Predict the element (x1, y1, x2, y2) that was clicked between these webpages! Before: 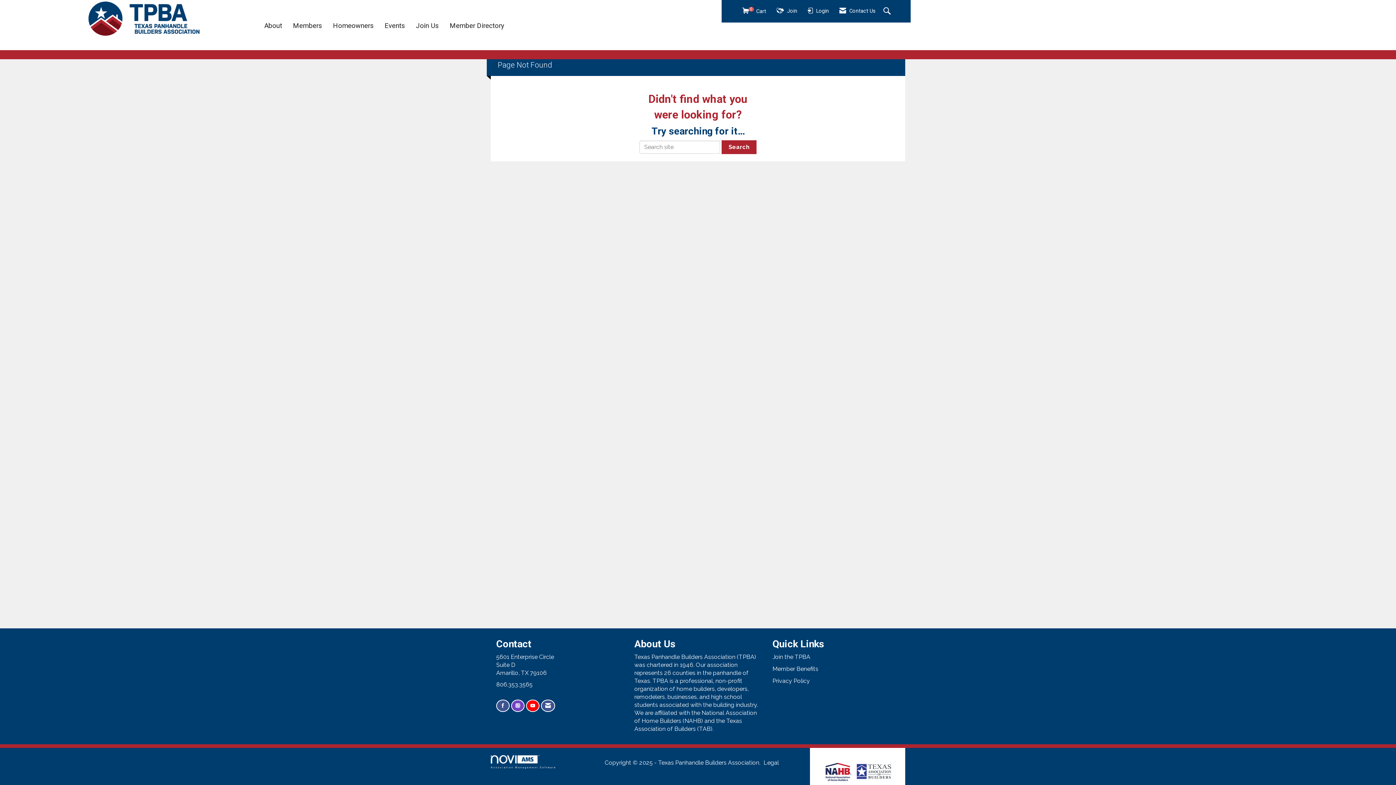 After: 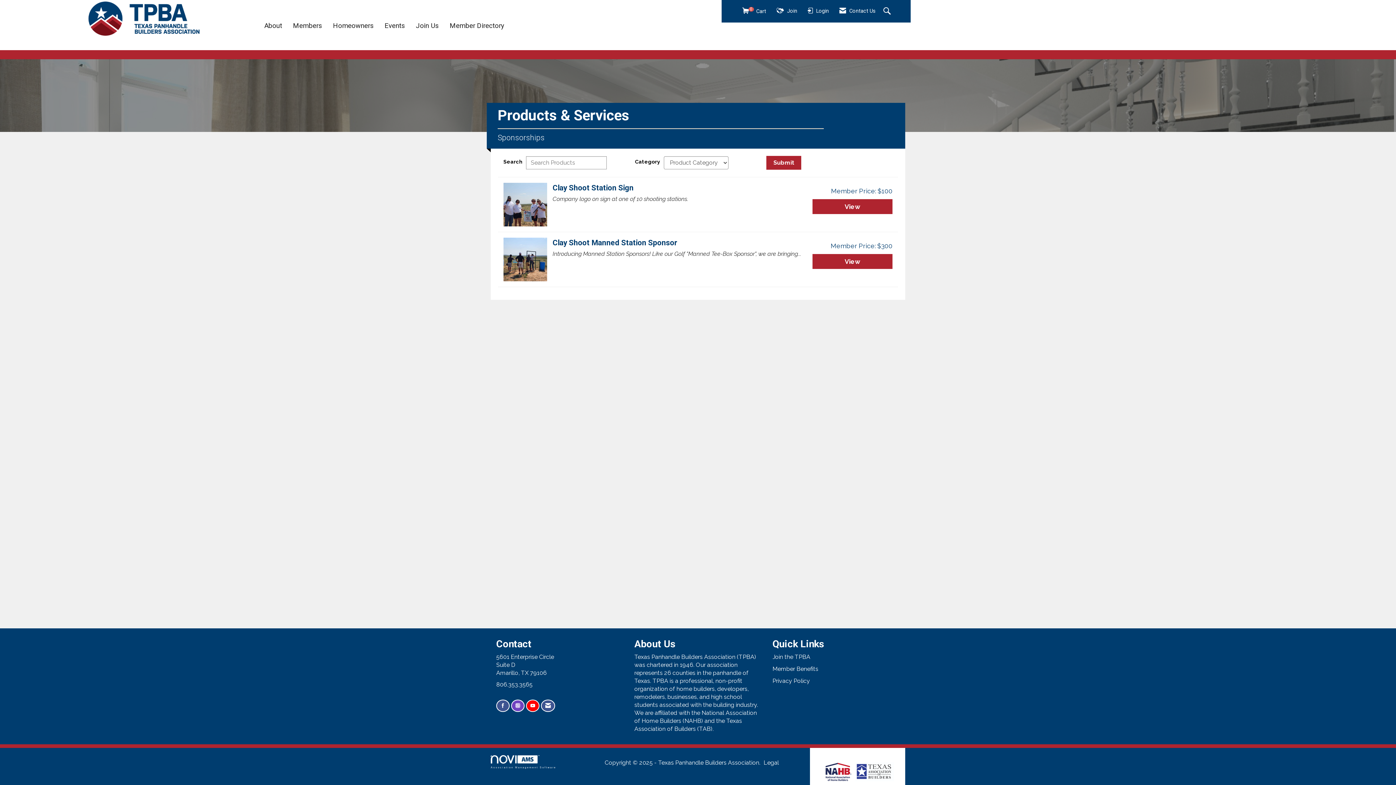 Action: label: View Cart bbox: (740, 3, 768, 18)